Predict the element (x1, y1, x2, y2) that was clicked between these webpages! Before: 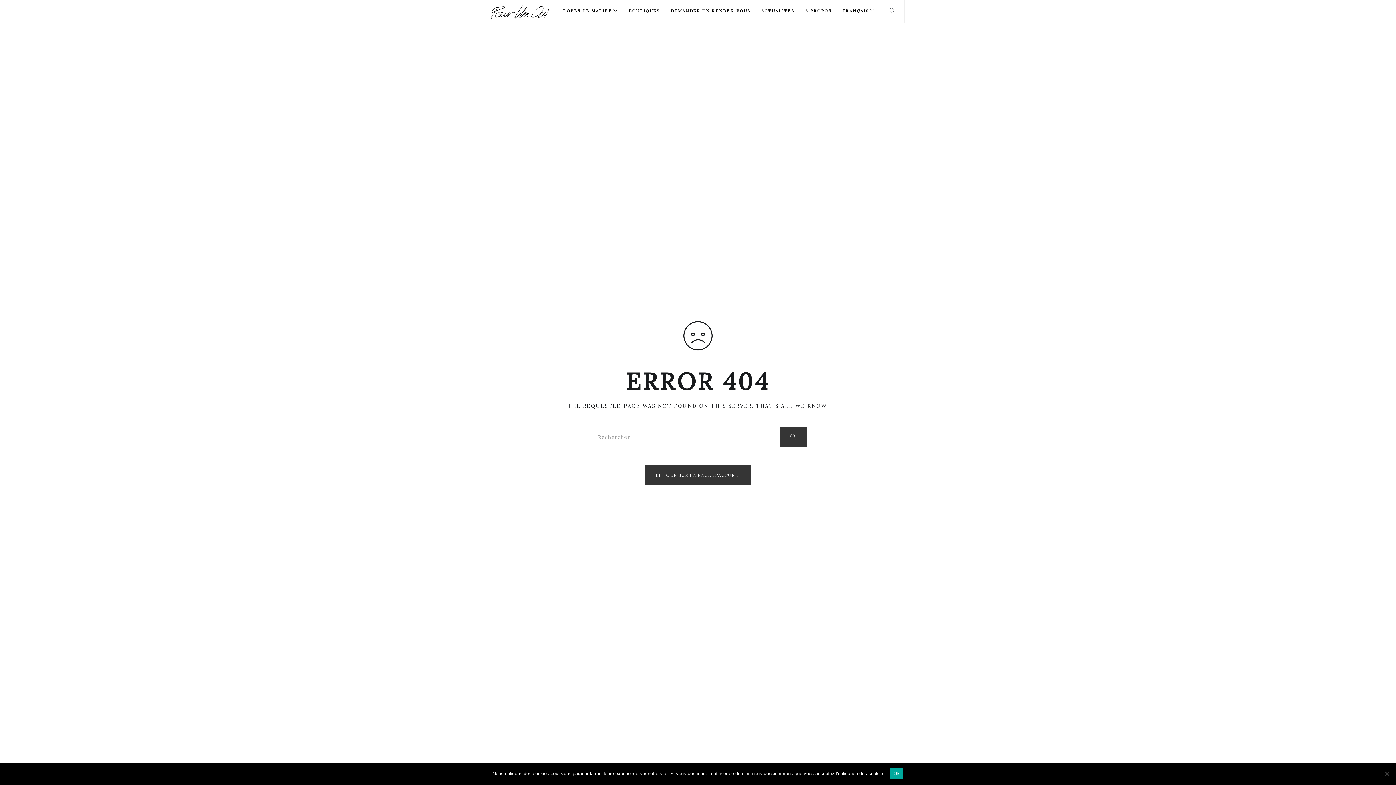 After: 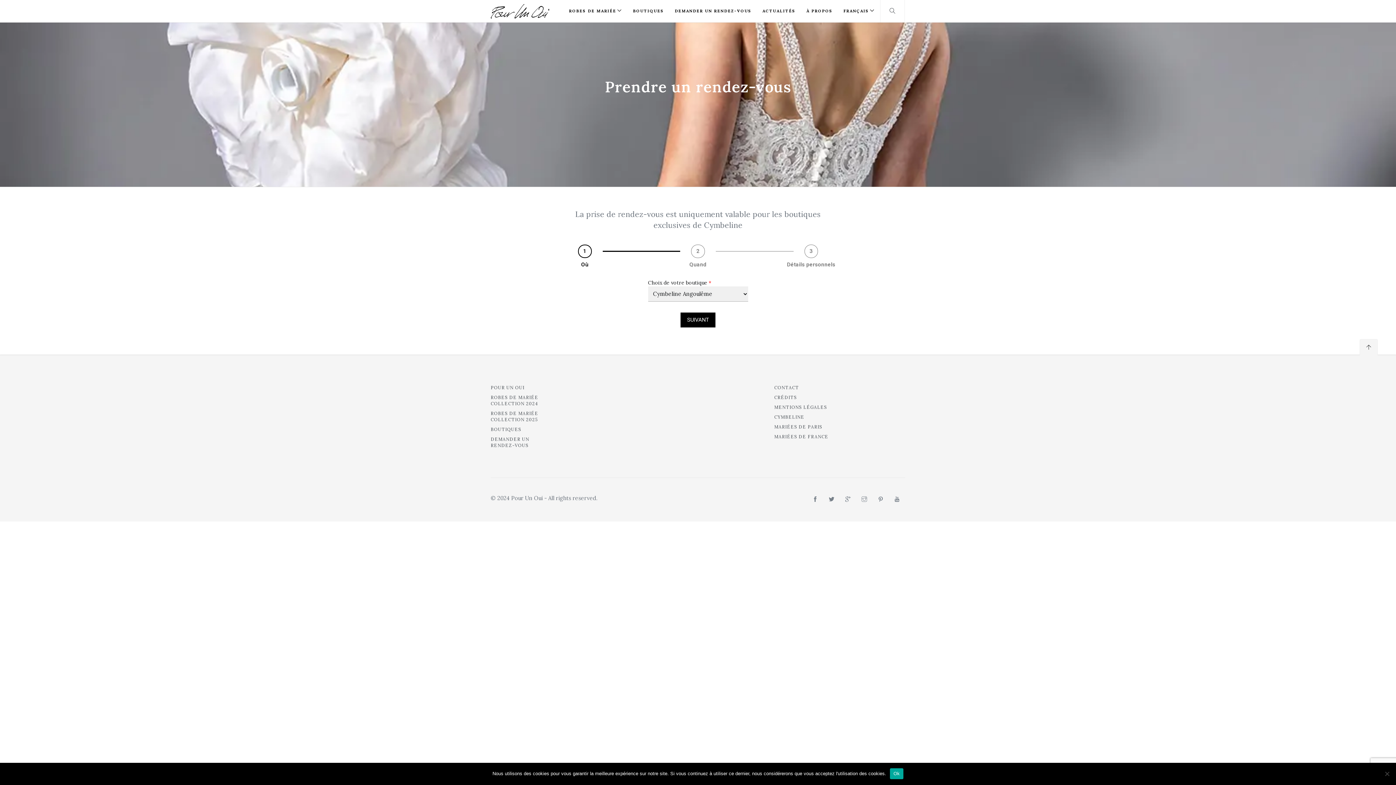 Action: label: DEMANDER UN RENDEZ-VOUS bbox: (665, 0, 756, 22)